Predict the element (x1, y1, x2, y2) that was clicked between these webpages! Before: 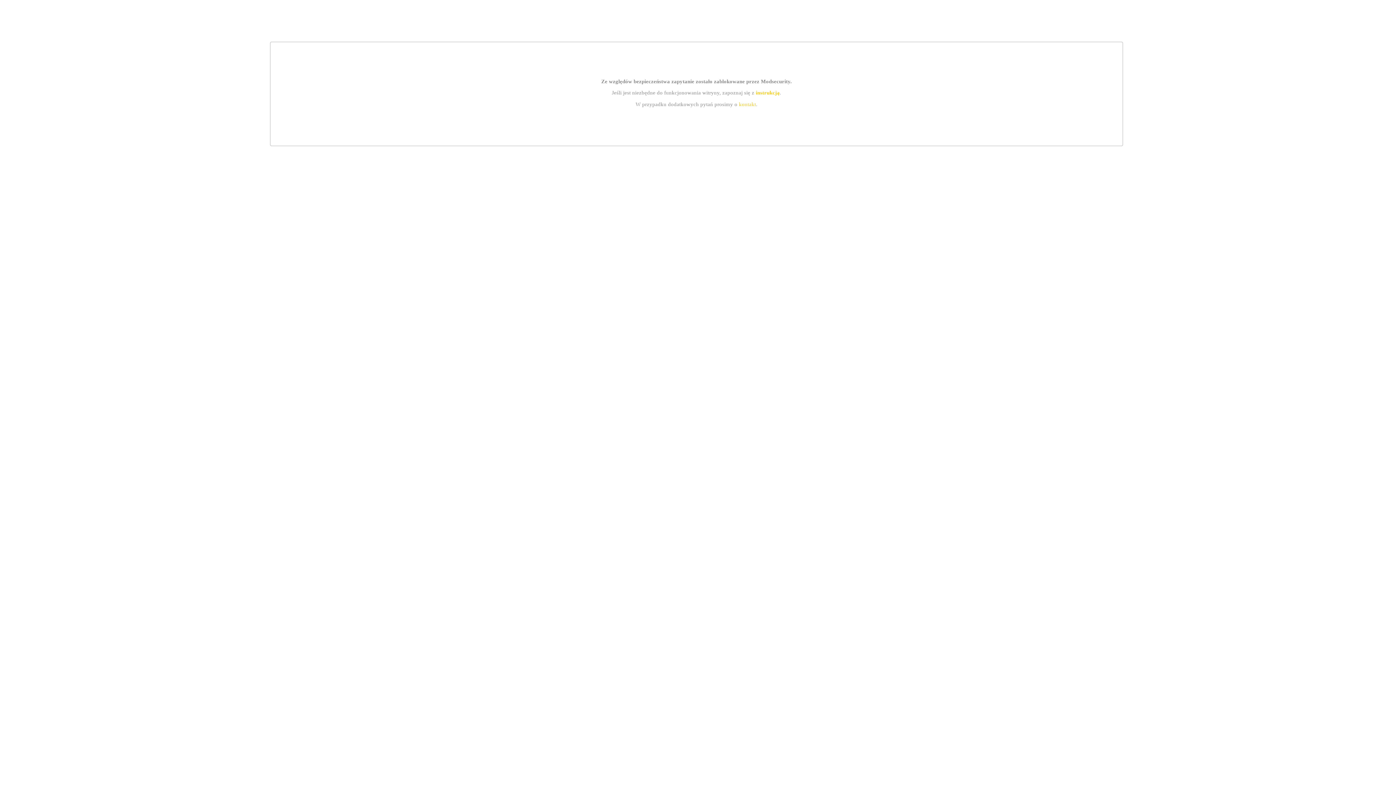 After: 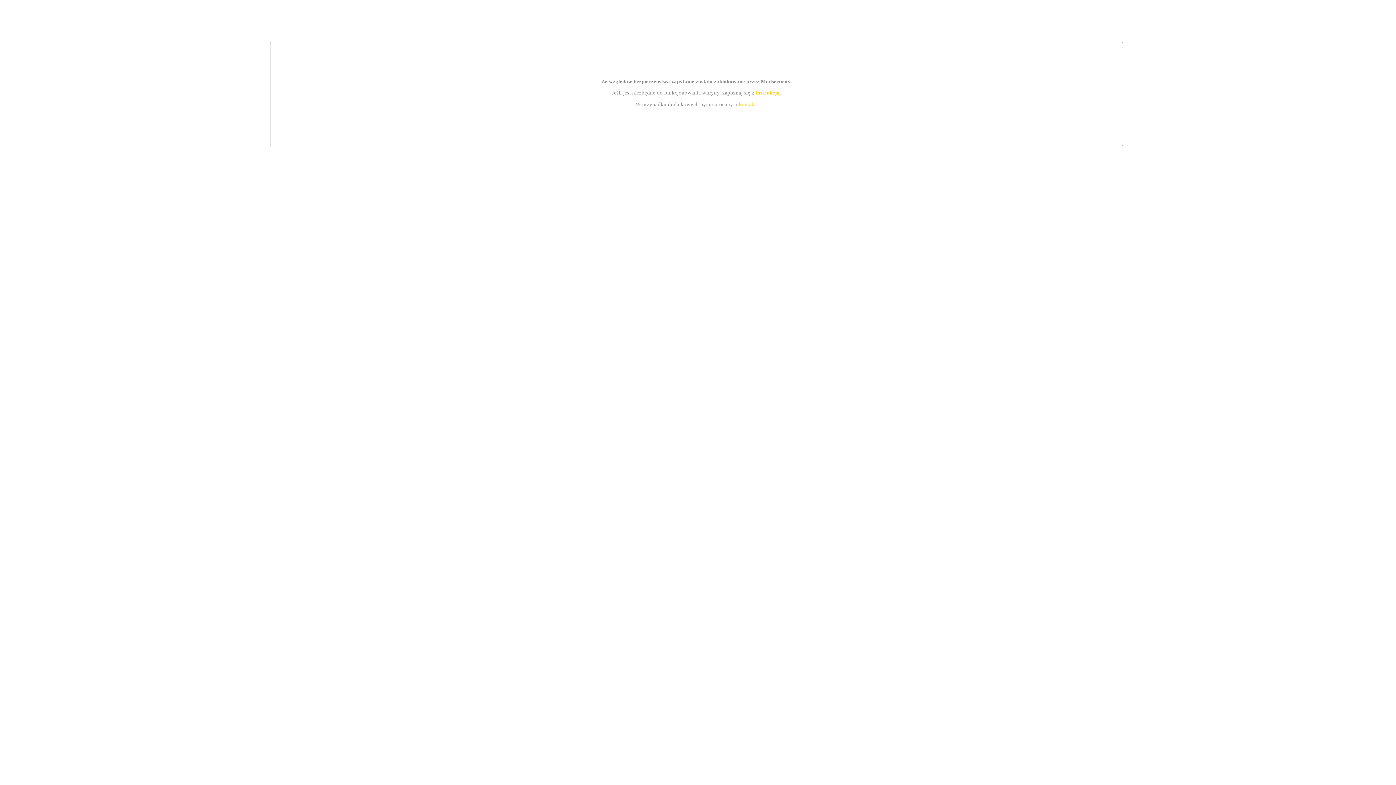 Action: bbox: (739, 101, 756, 107) label: kontakt